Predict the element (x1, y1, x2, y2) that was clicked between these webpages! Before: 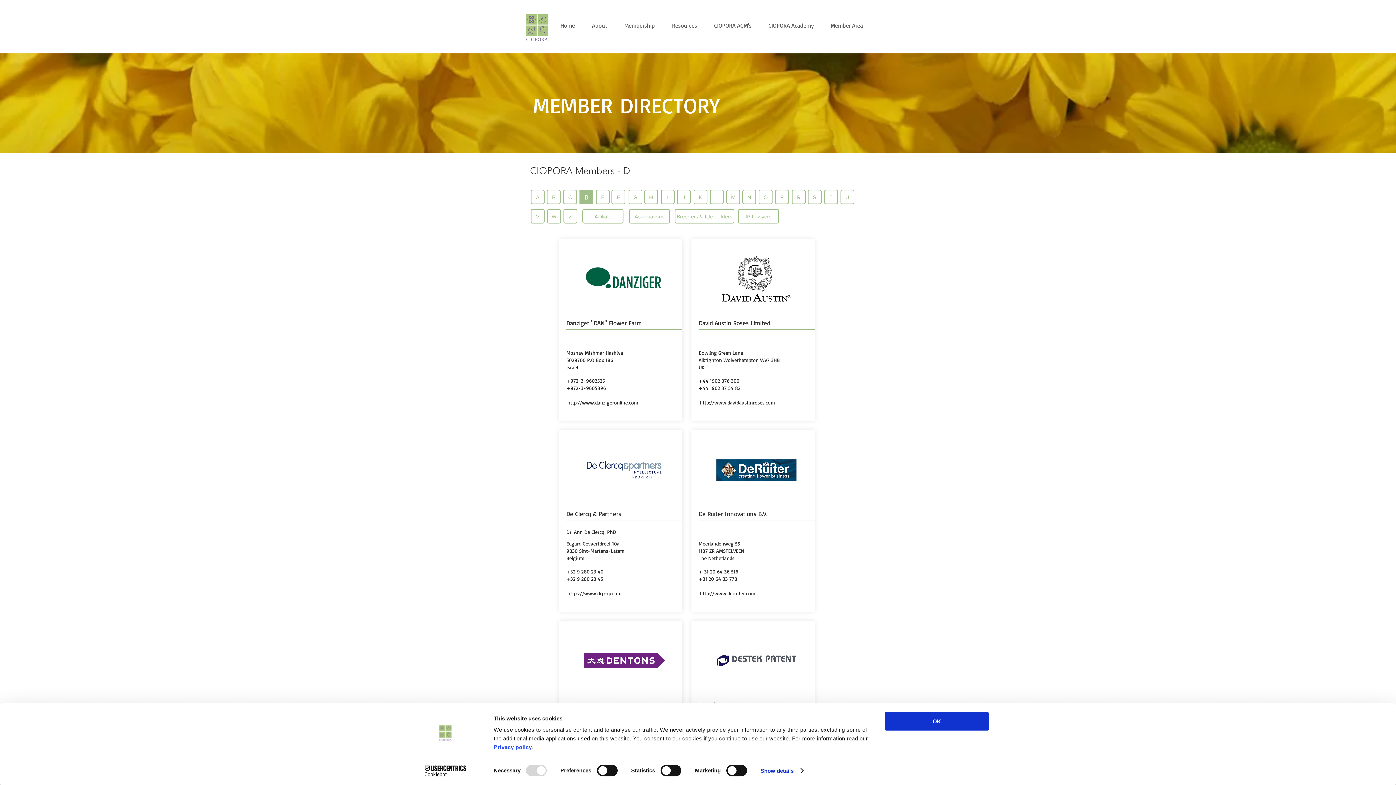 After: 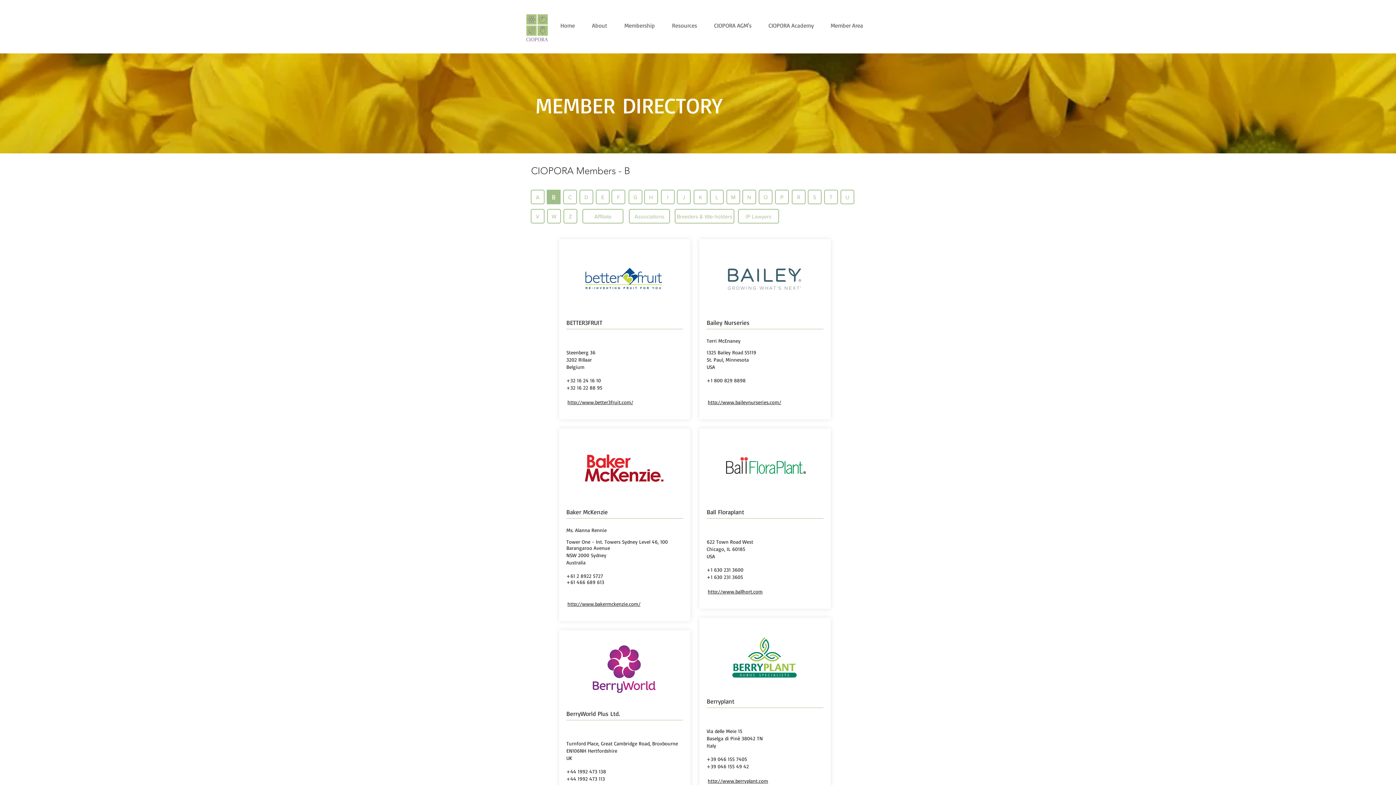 Action: label: B bbox: (546, 189, 560, 204)